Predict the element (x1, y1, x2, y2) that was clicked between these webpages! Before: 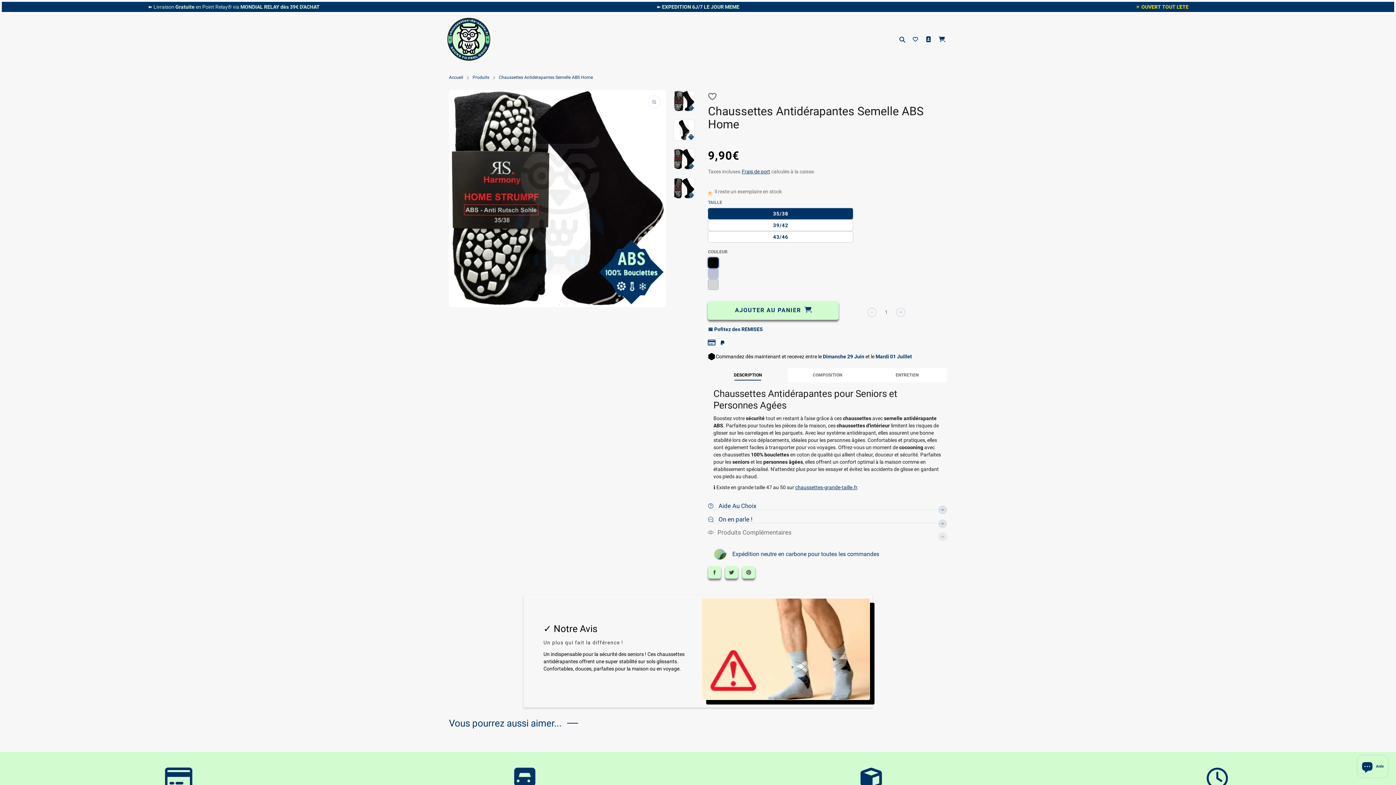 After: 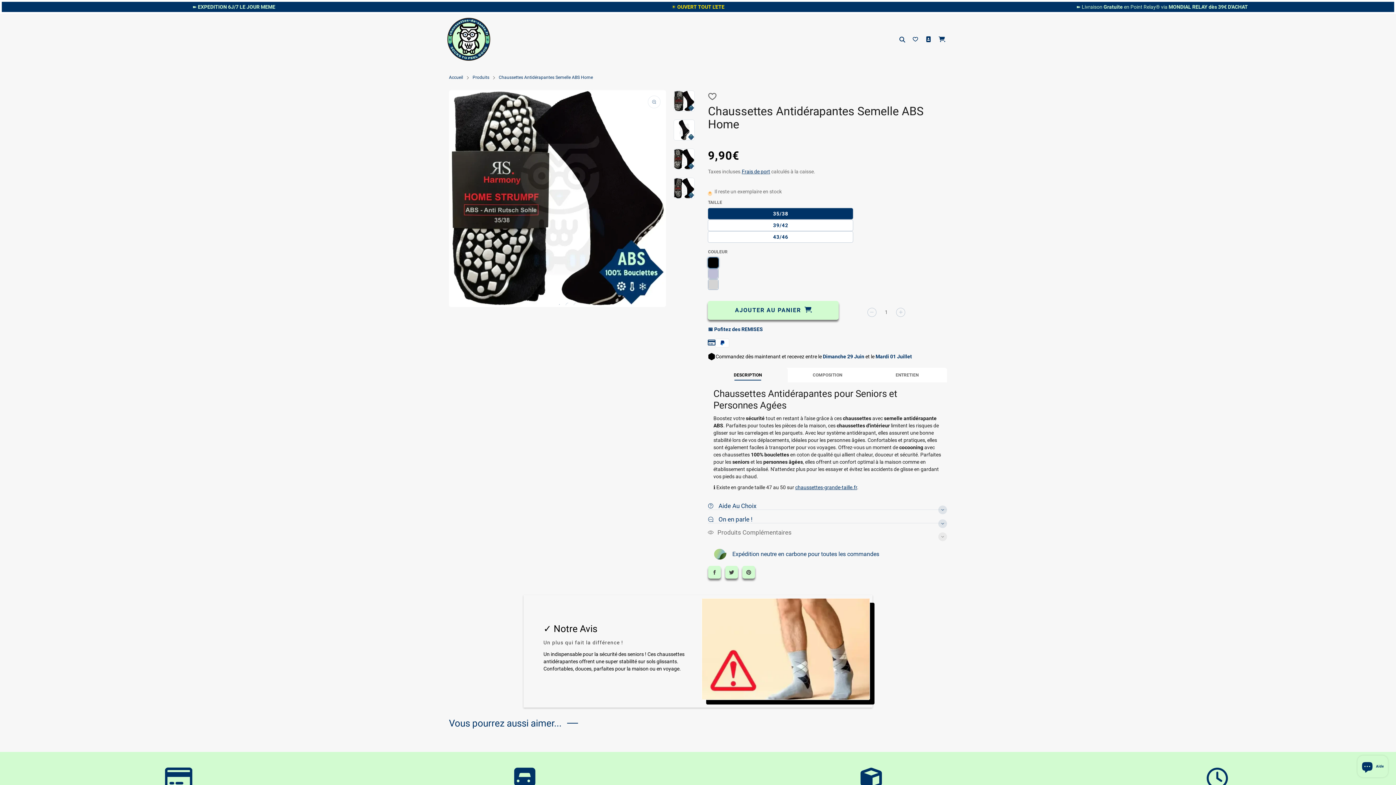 Action: label: Chaussettes Antidérapantes Semelle ABS Home bbox: (498, 74, 593, 80)